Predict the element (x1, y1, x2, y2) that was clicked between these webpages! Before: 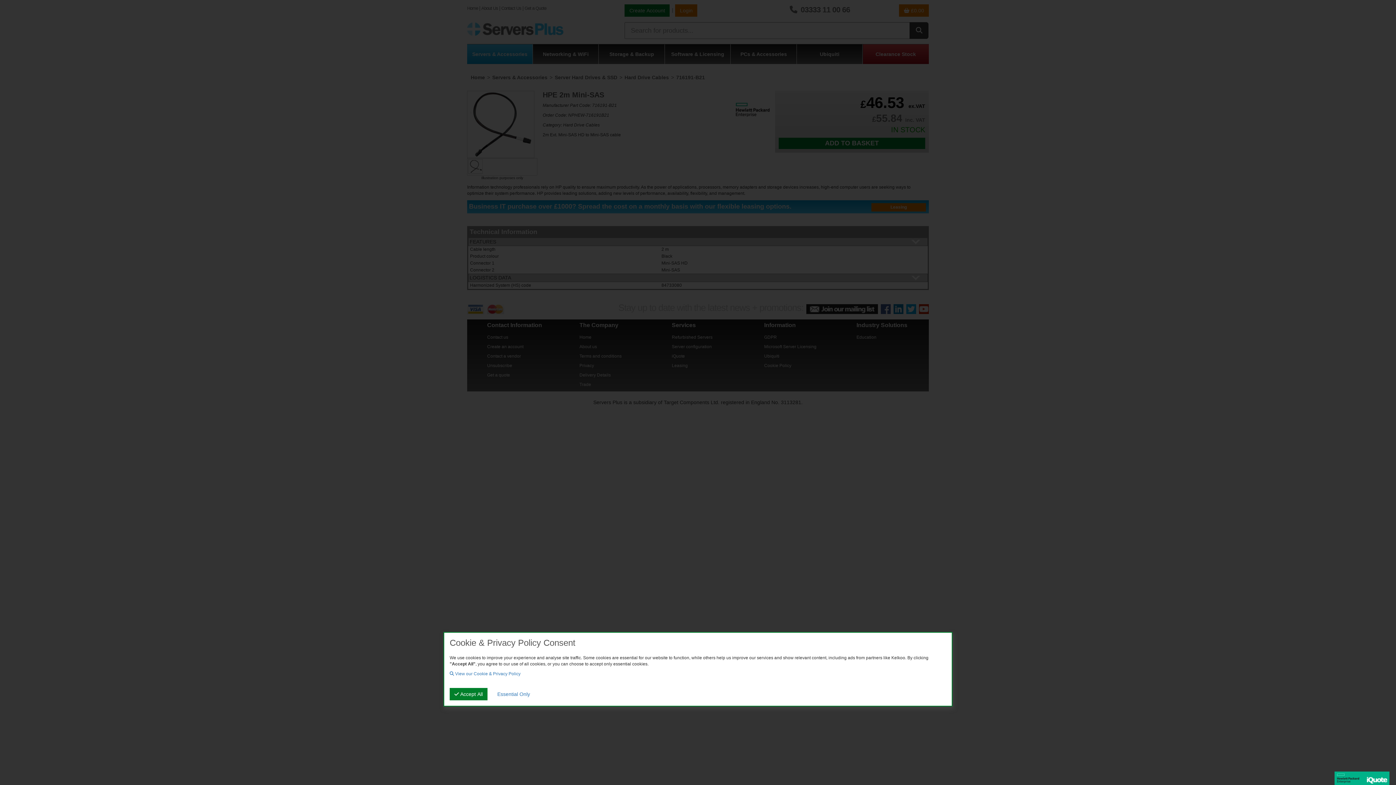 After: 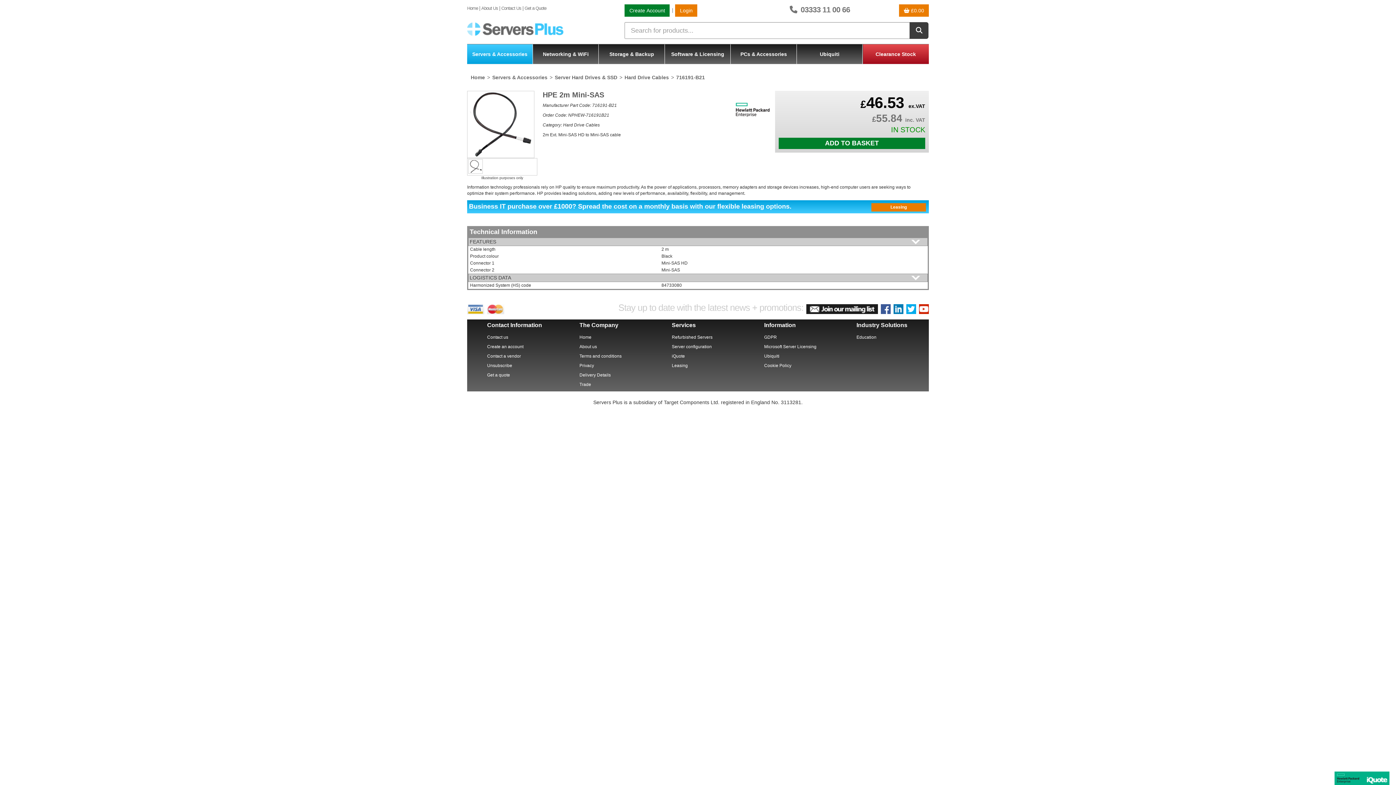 Action: label:  Accept All bbox: (449, 688, 487, 700)